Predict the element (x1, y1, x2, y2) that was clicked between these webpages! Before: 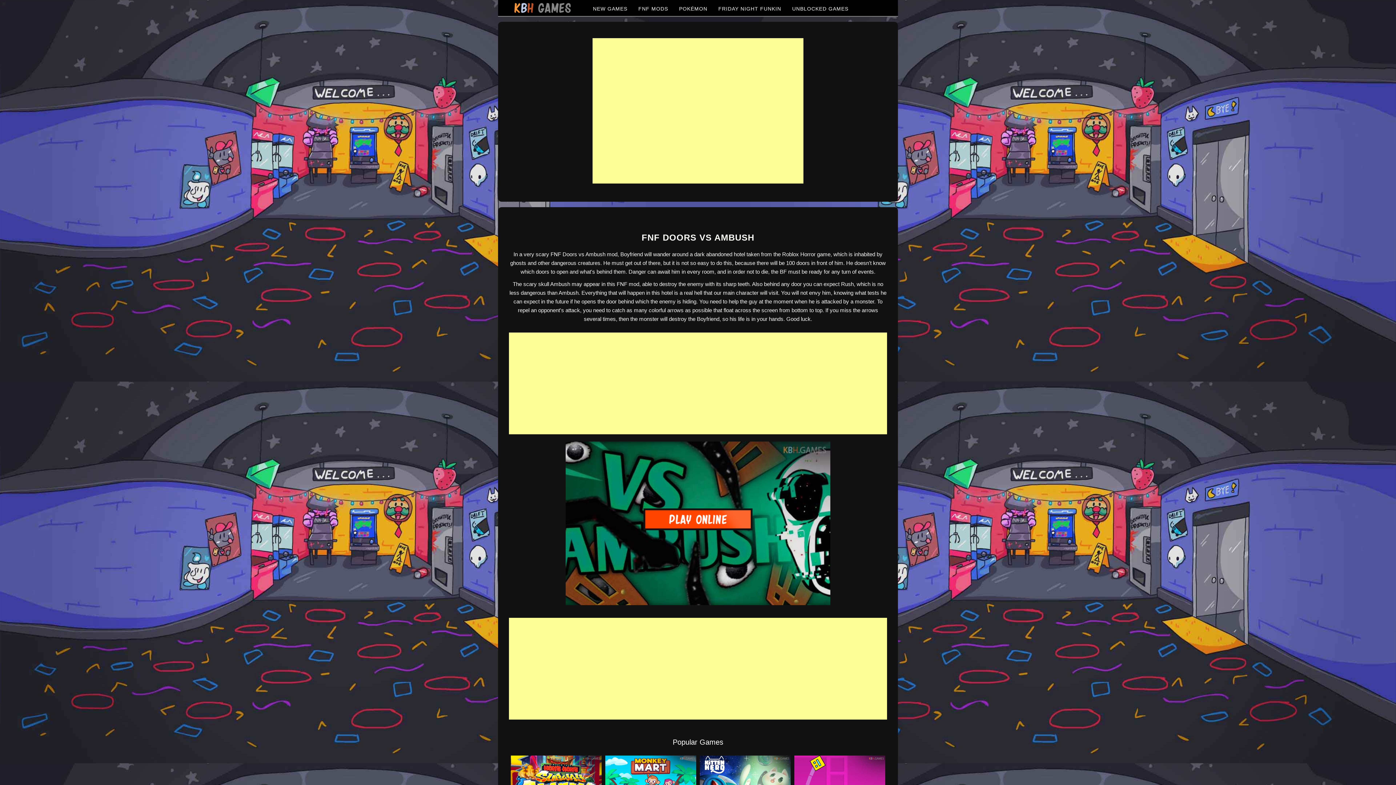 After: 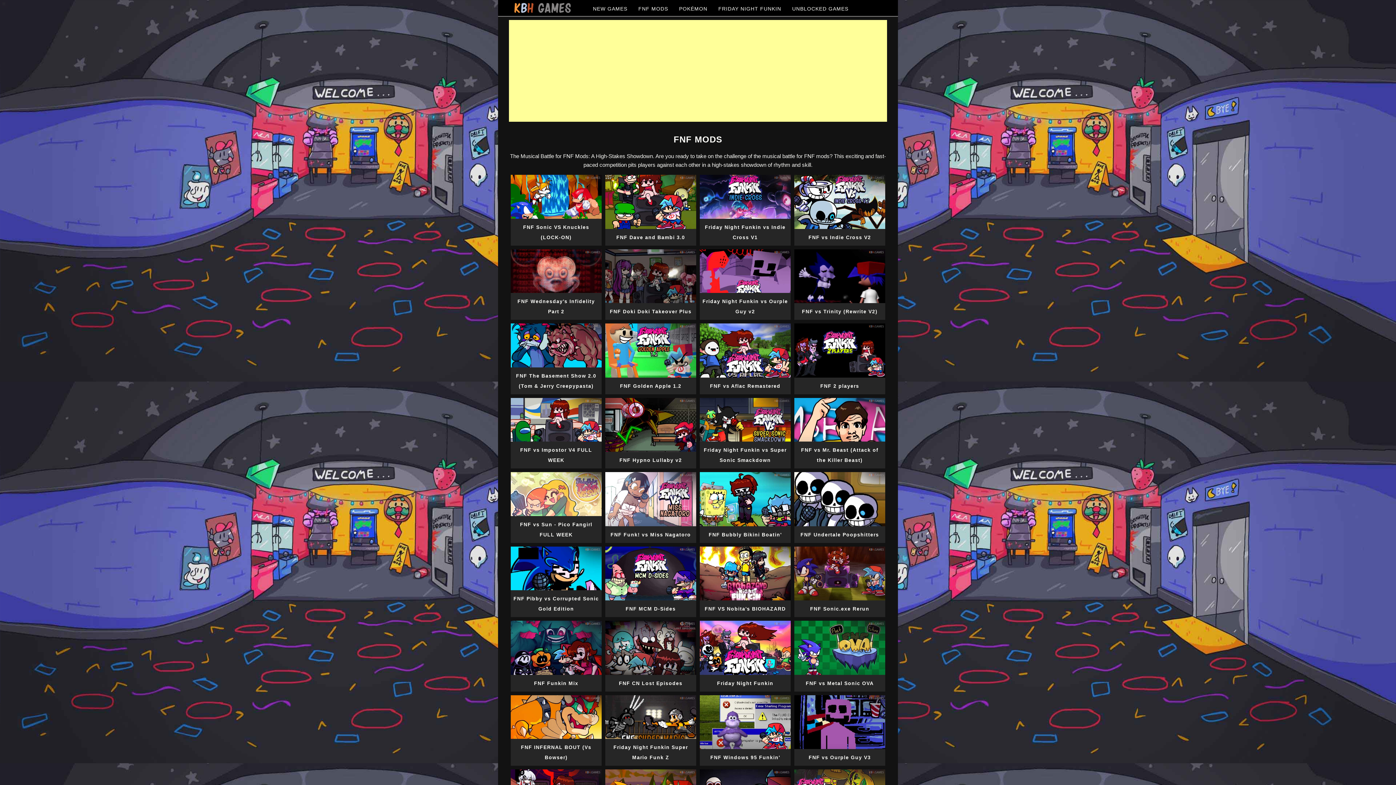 Action: label: FNF MODS bbox: (638, 5, 668, 11)